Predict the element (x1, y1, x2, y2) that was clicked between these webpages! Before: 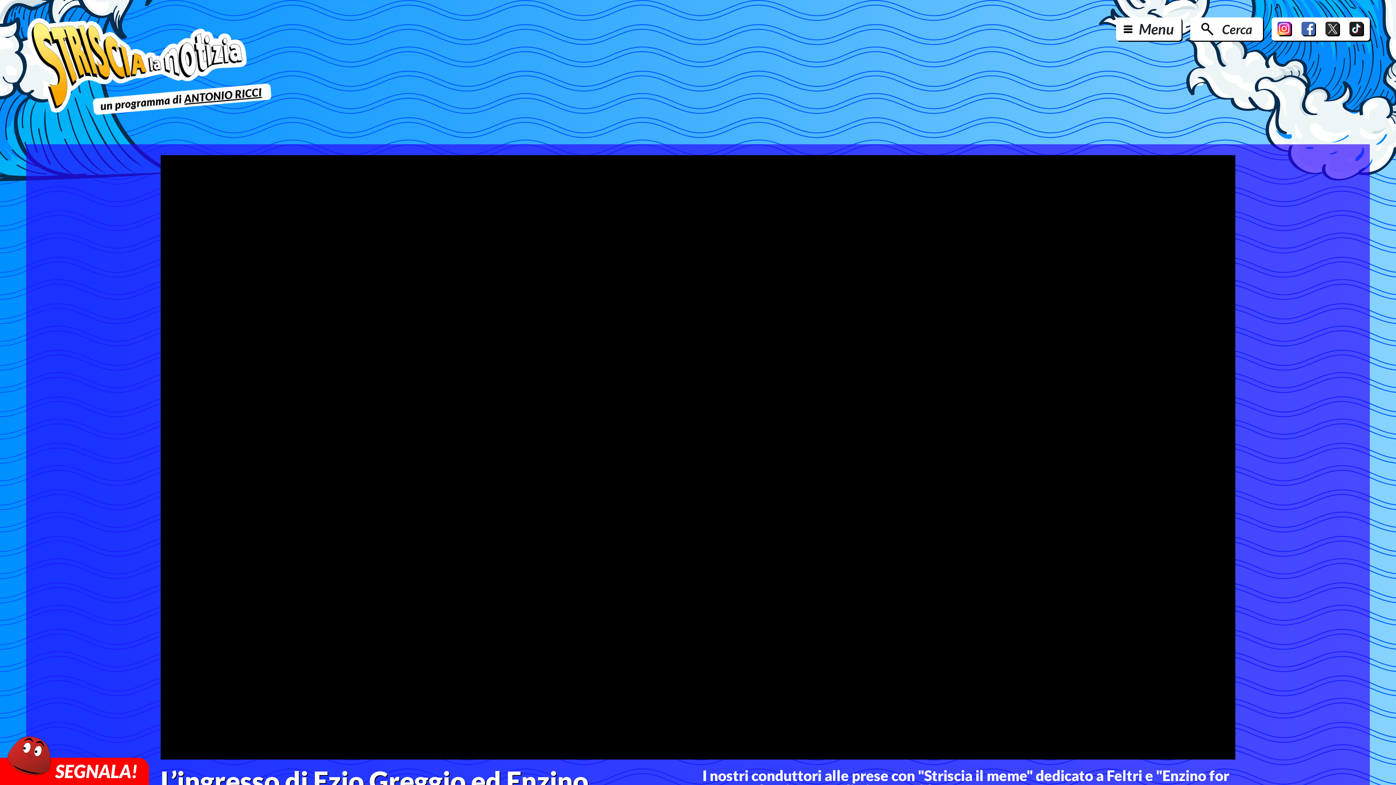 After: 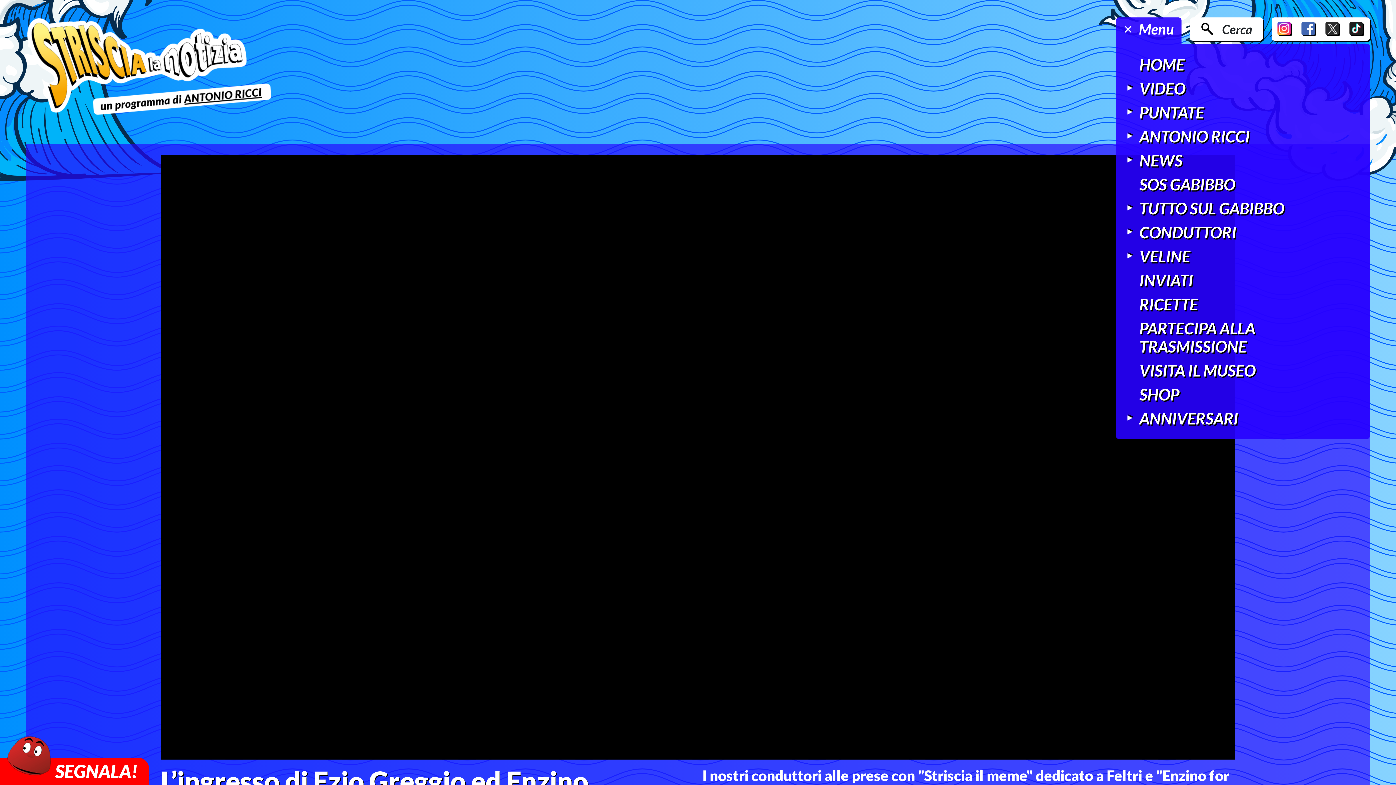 Action: label: Menu bbox: (1116, 17, 1181, 40)